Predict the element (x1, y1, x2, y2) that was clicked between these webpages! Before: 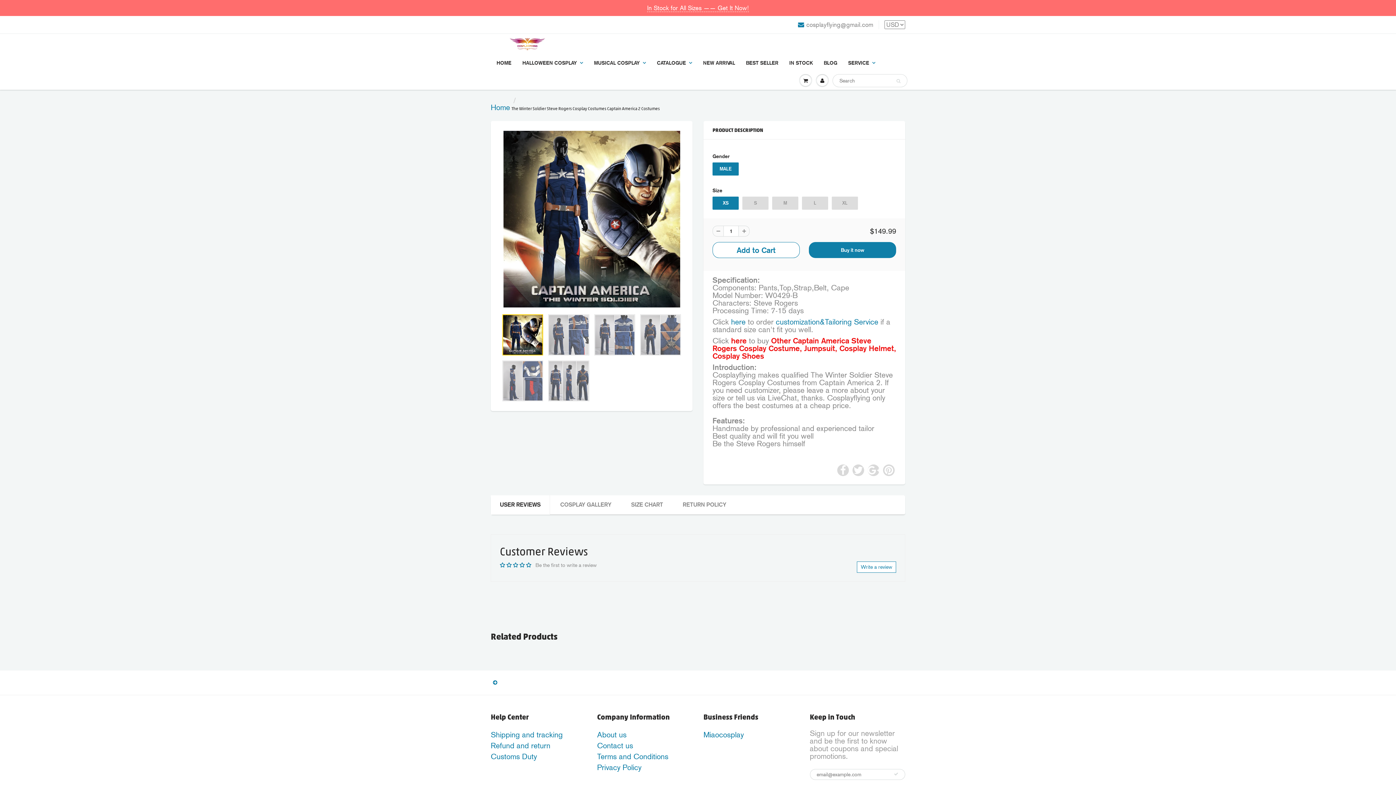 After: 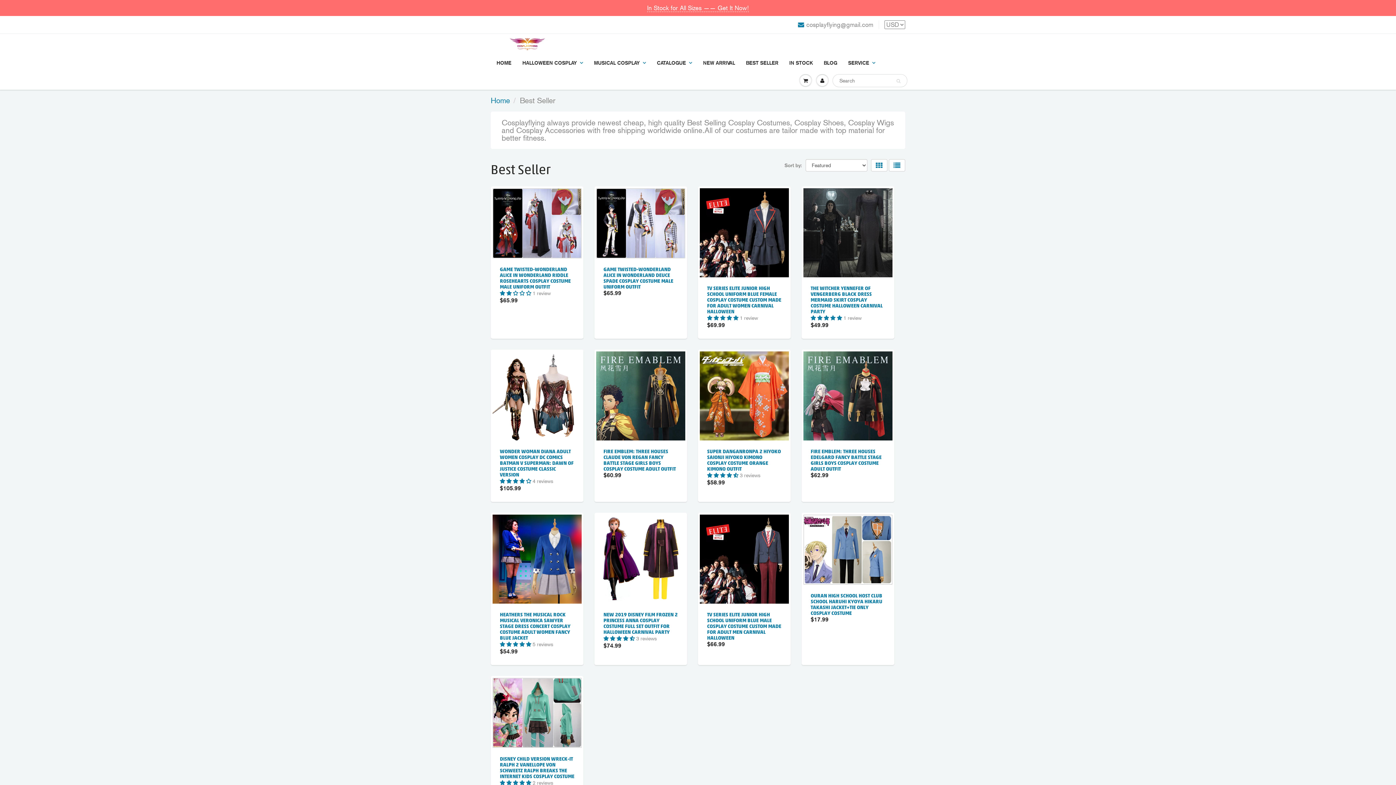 Action: label: BEST SELLER bbox: (740, 53, 784, 72)